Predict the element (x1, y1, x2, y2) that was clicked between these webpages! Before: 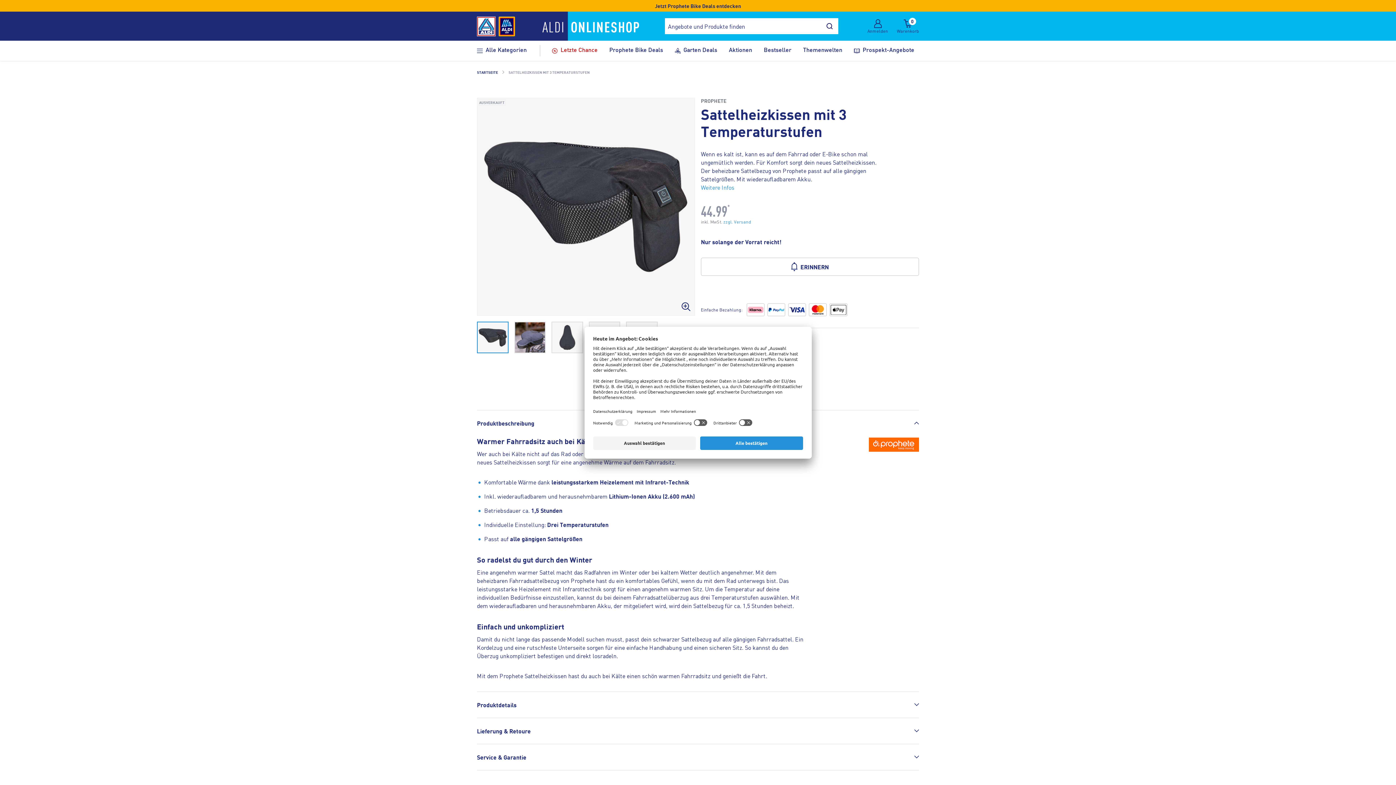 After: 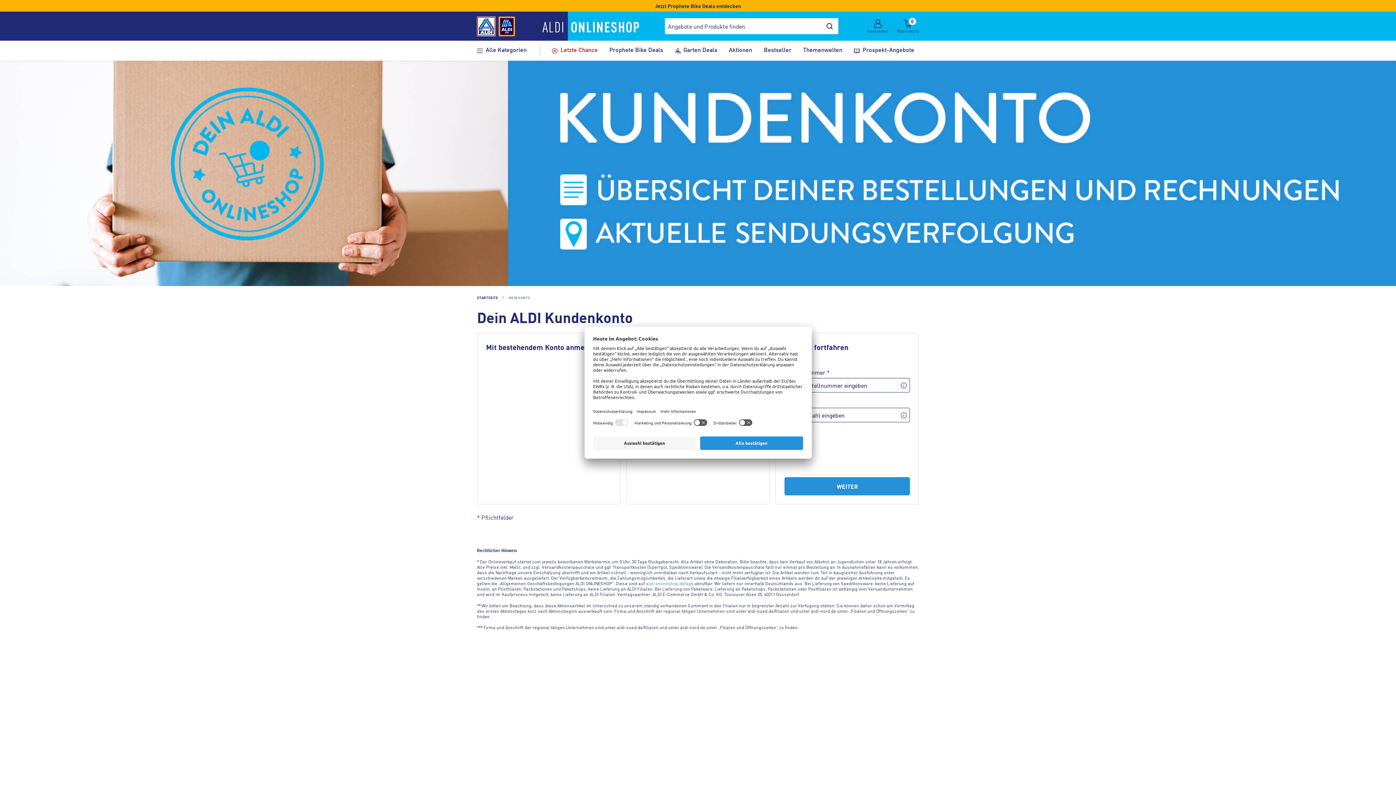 Action: bbox: (867, 23, 888, 33) label: Im Mein-Konto-Bereich anmelden